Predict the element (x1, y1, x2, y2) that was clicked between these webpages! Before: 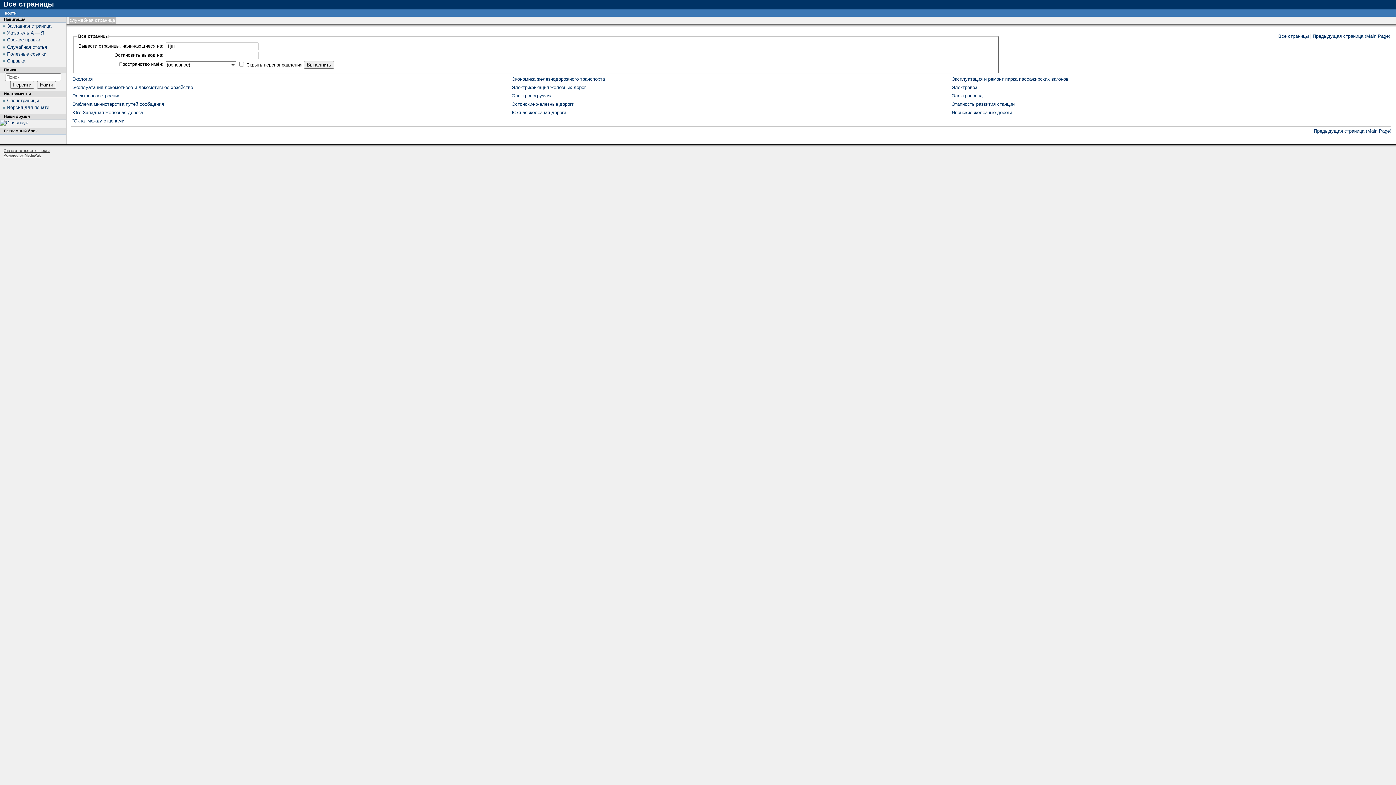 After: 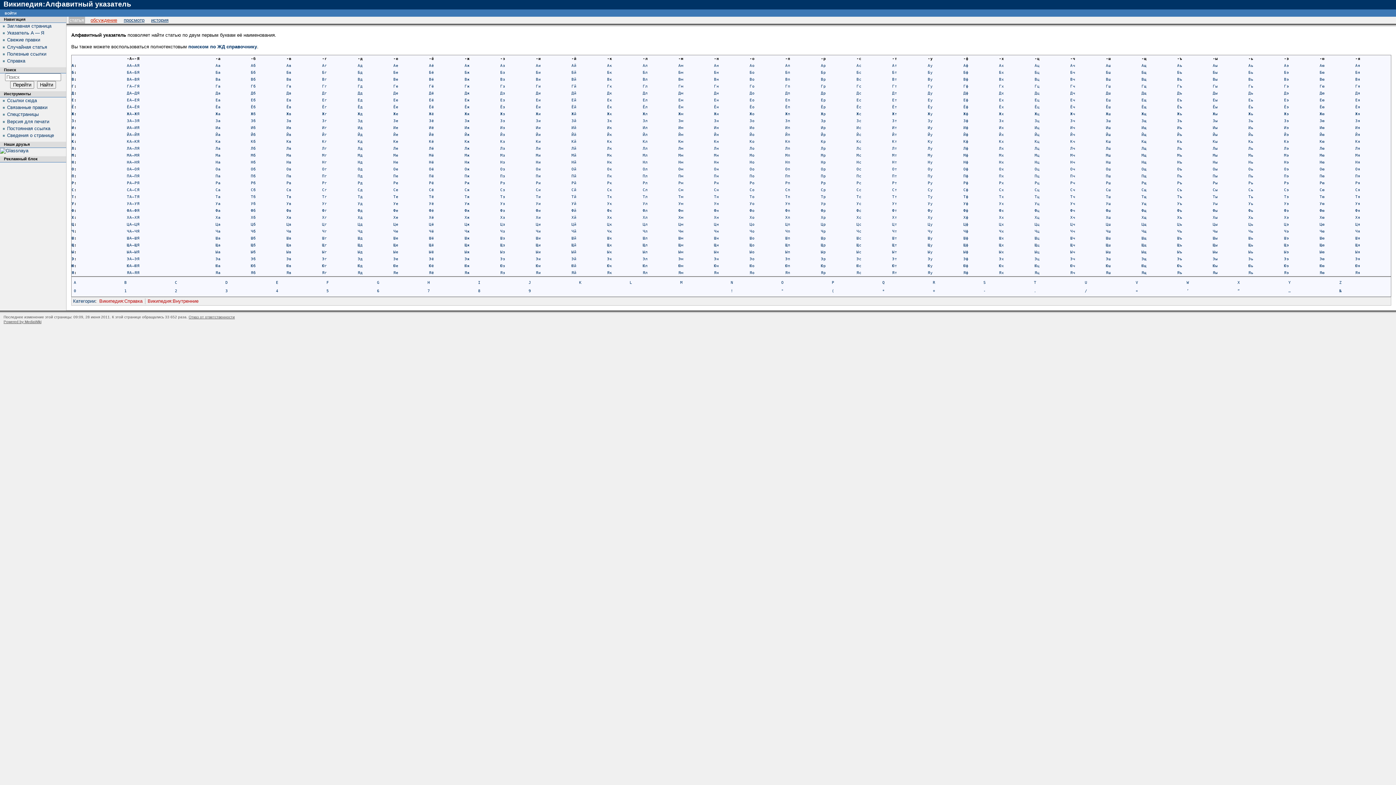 Action: bbox: (7, 30, 44, 35) label: Указатель А — Я